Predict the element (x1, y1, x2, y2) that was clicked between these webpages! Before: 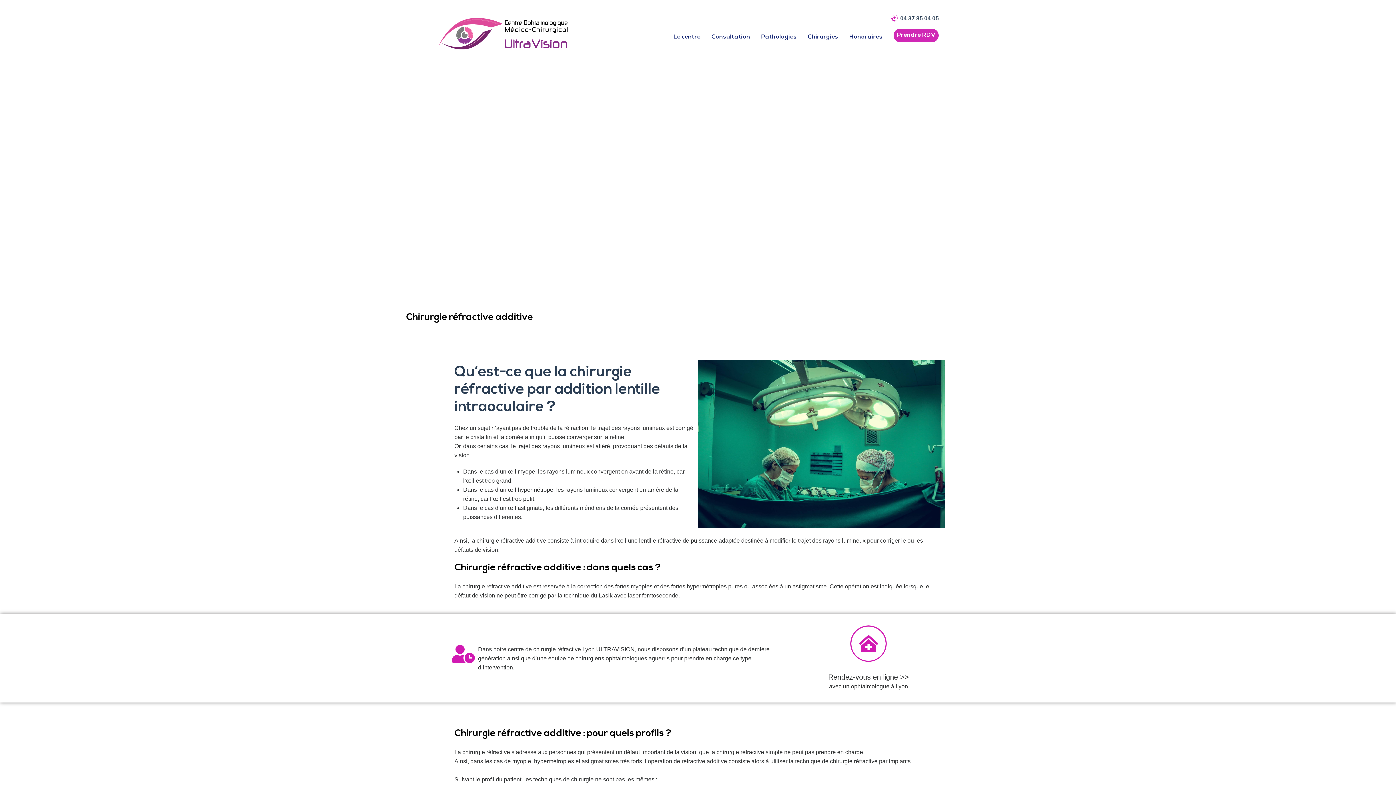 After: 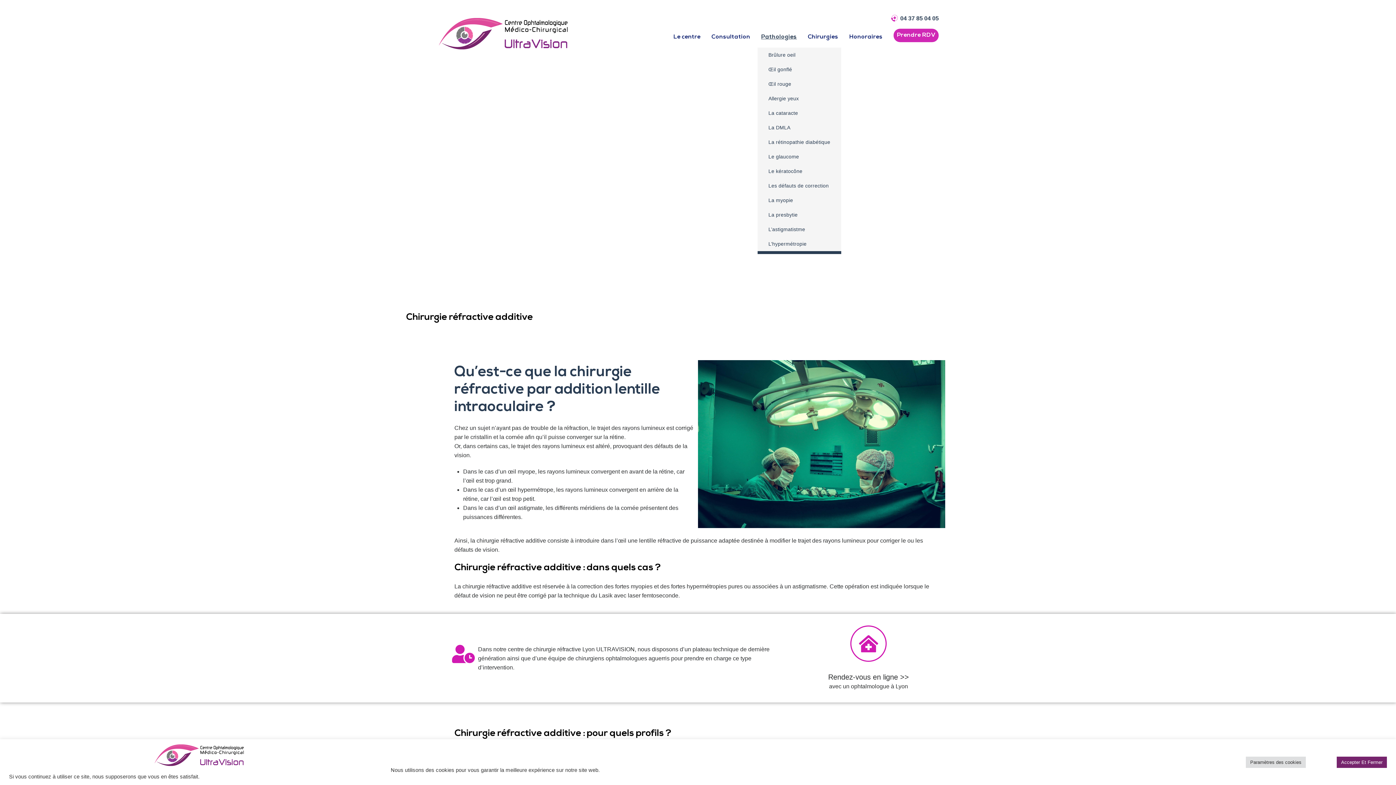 Action: label: Pathologies bbox: (757, 25, 800, 49)